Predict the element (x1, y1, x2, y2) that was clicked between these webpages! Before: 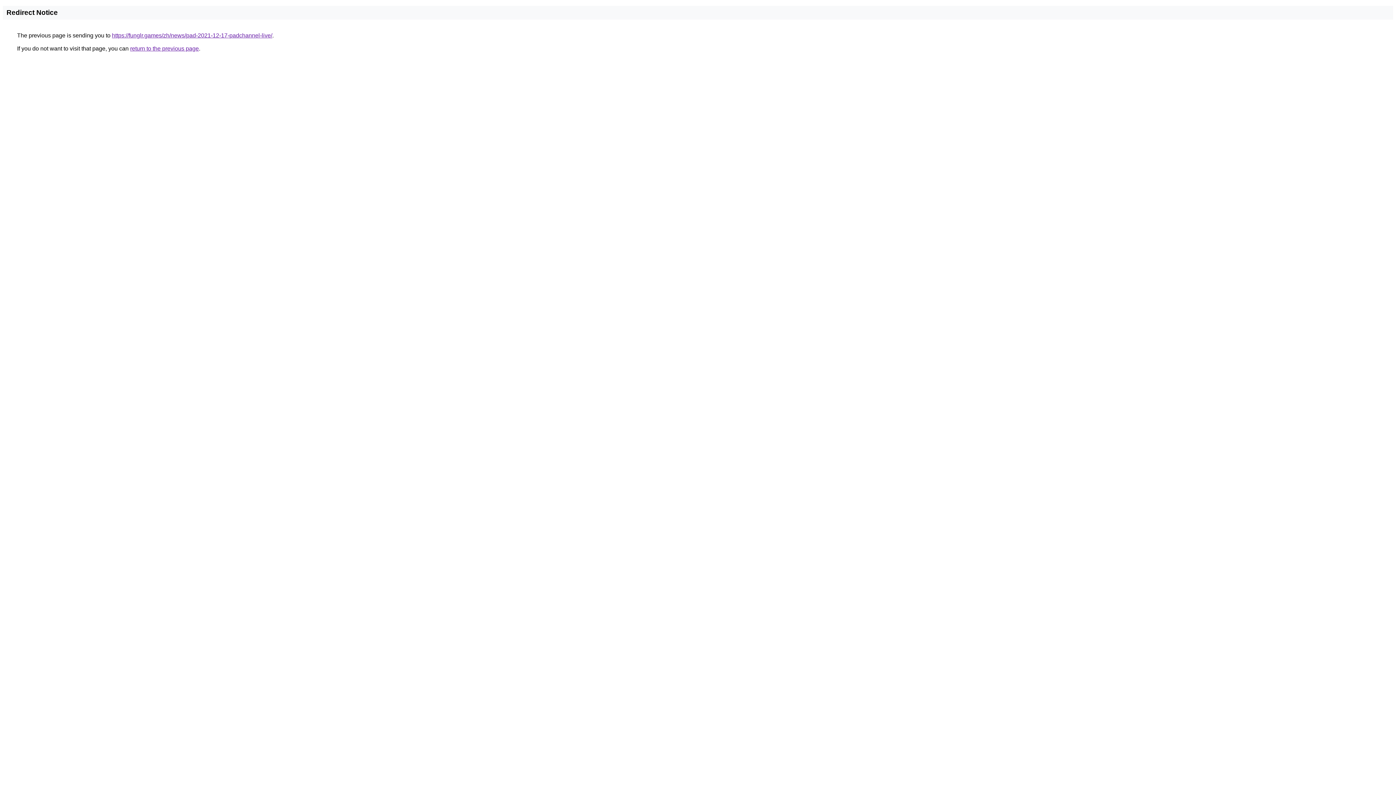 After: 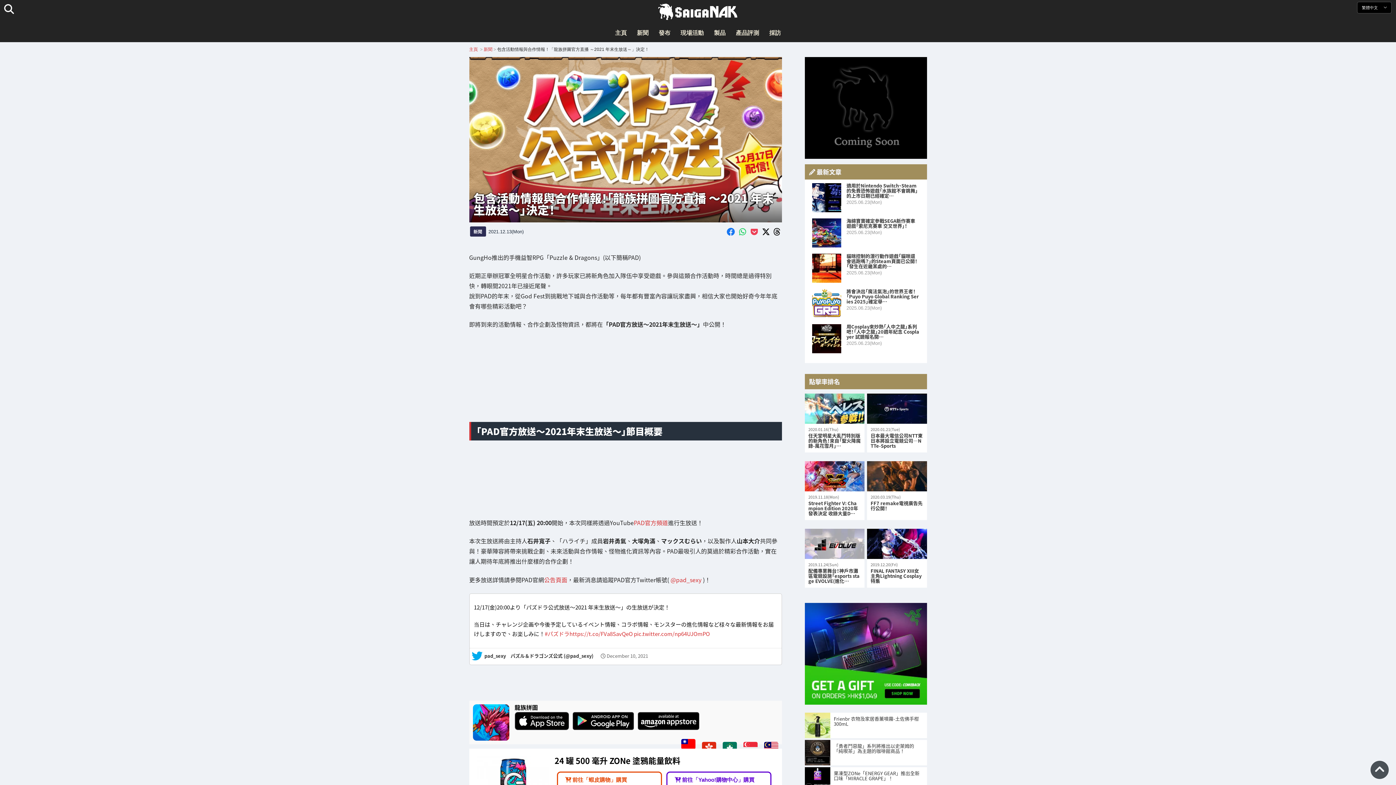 Action: bbox: (112, 32, 272, 38) label: https://funglr.games/zh/news/pad-2021-12-17-padchannel-live/